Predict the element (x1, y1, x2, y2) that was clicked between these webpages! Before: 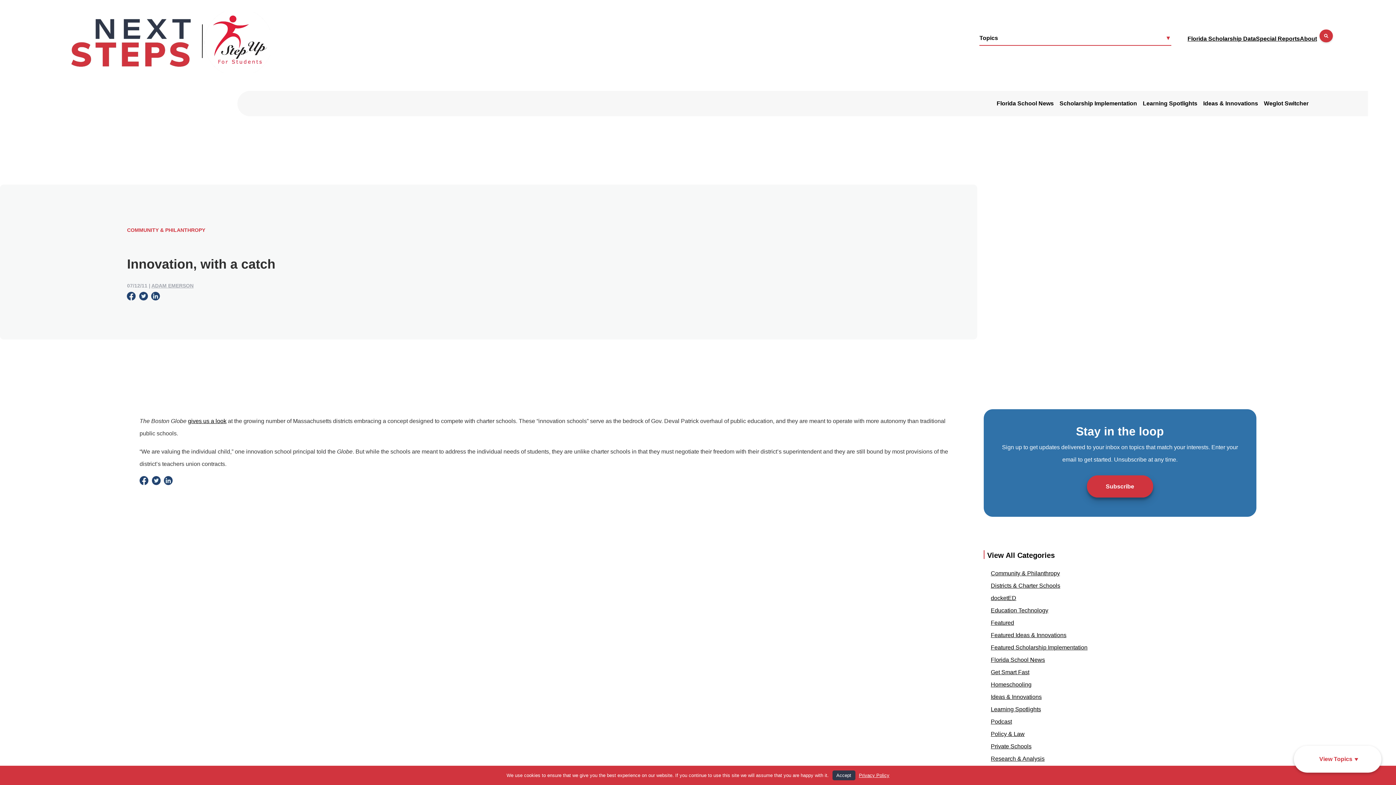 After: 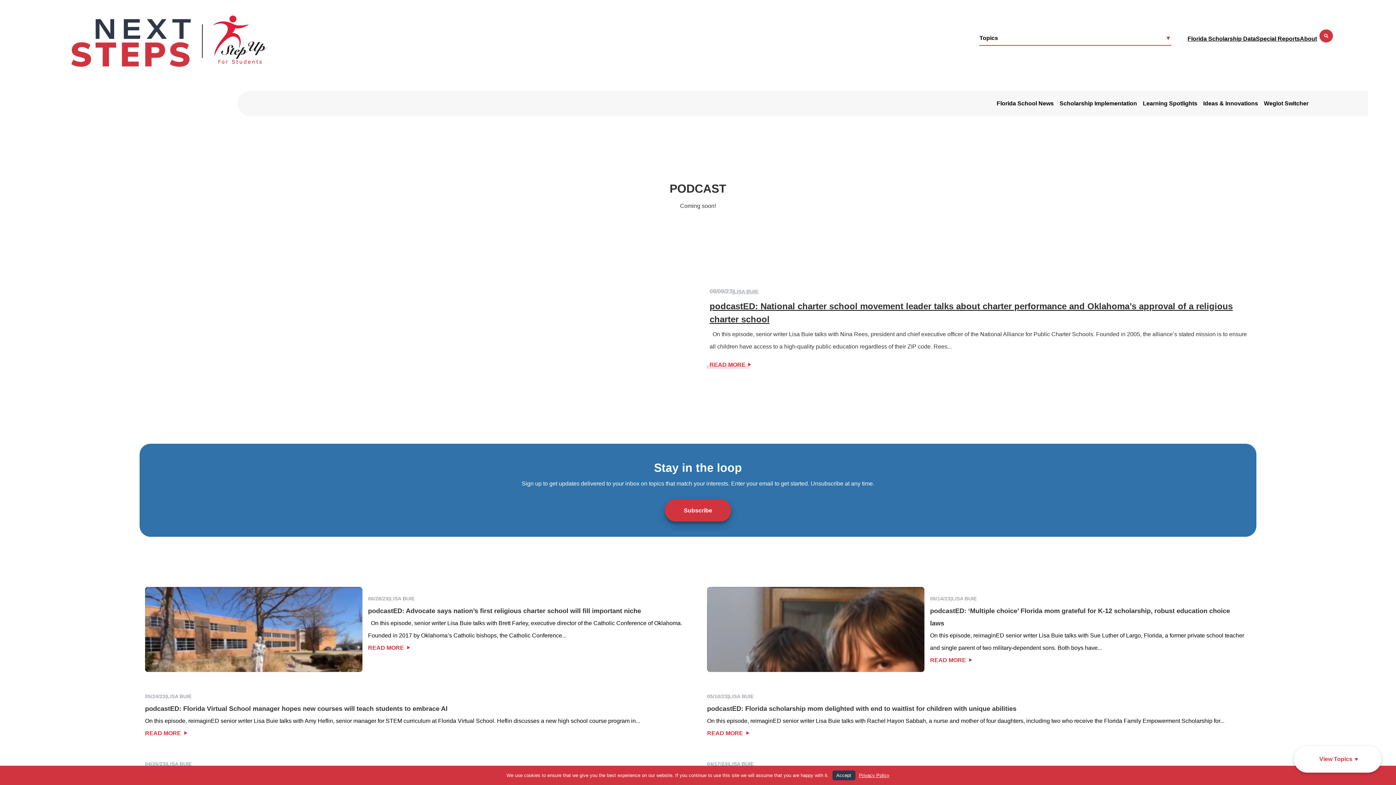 Action: bbox: (991, 719, 1012, 725) label: Podcast